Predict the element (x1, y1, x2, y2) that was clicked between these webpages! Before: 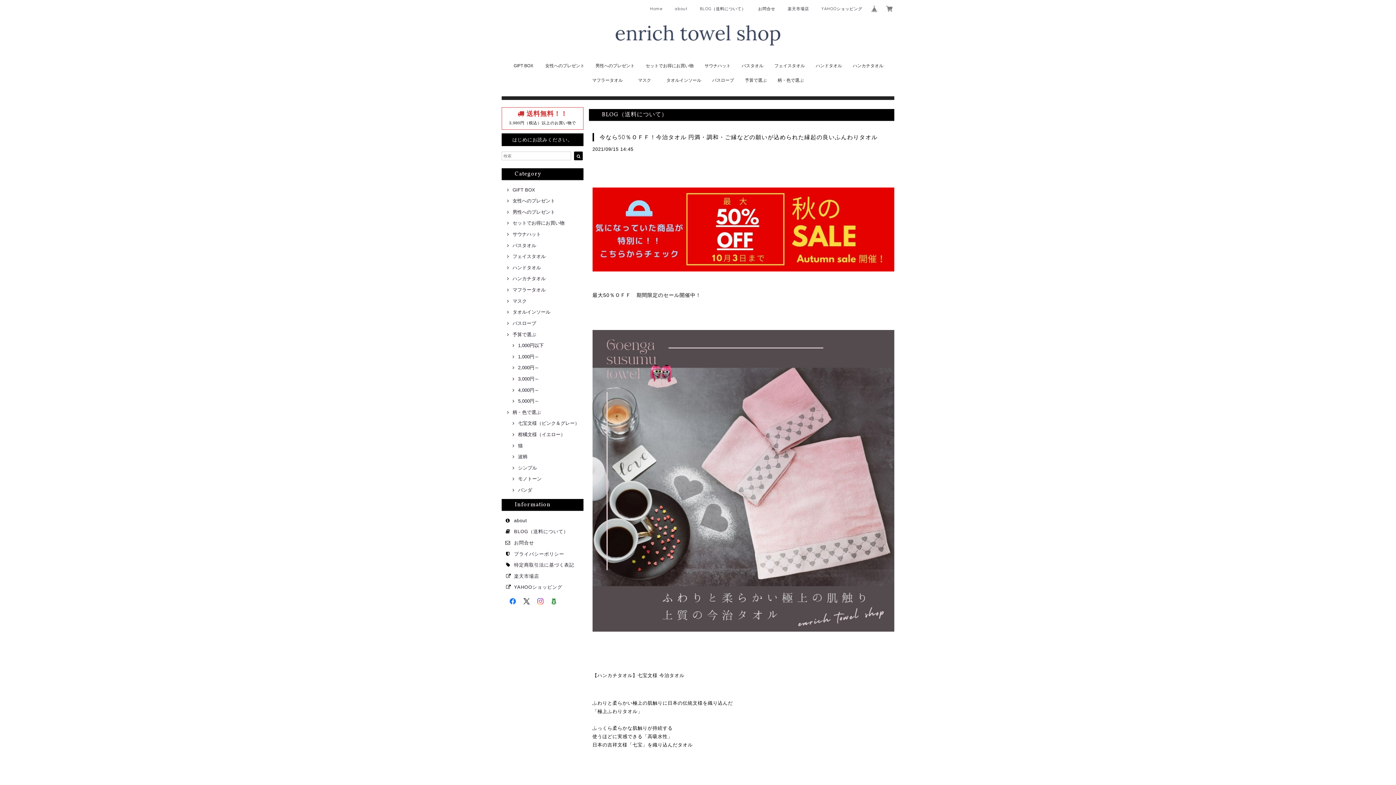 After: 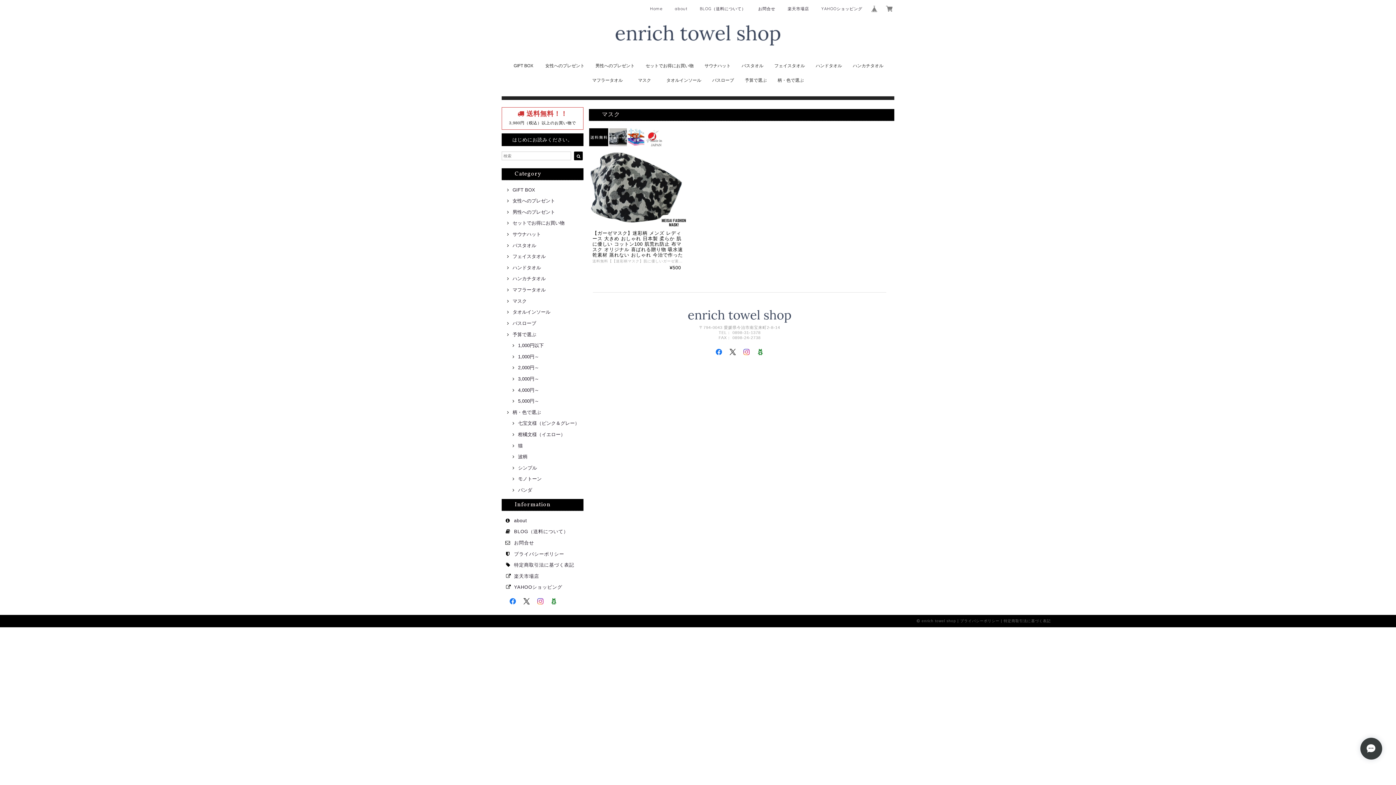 Action: label: マスク bbox: (505, 298, 526, 303)